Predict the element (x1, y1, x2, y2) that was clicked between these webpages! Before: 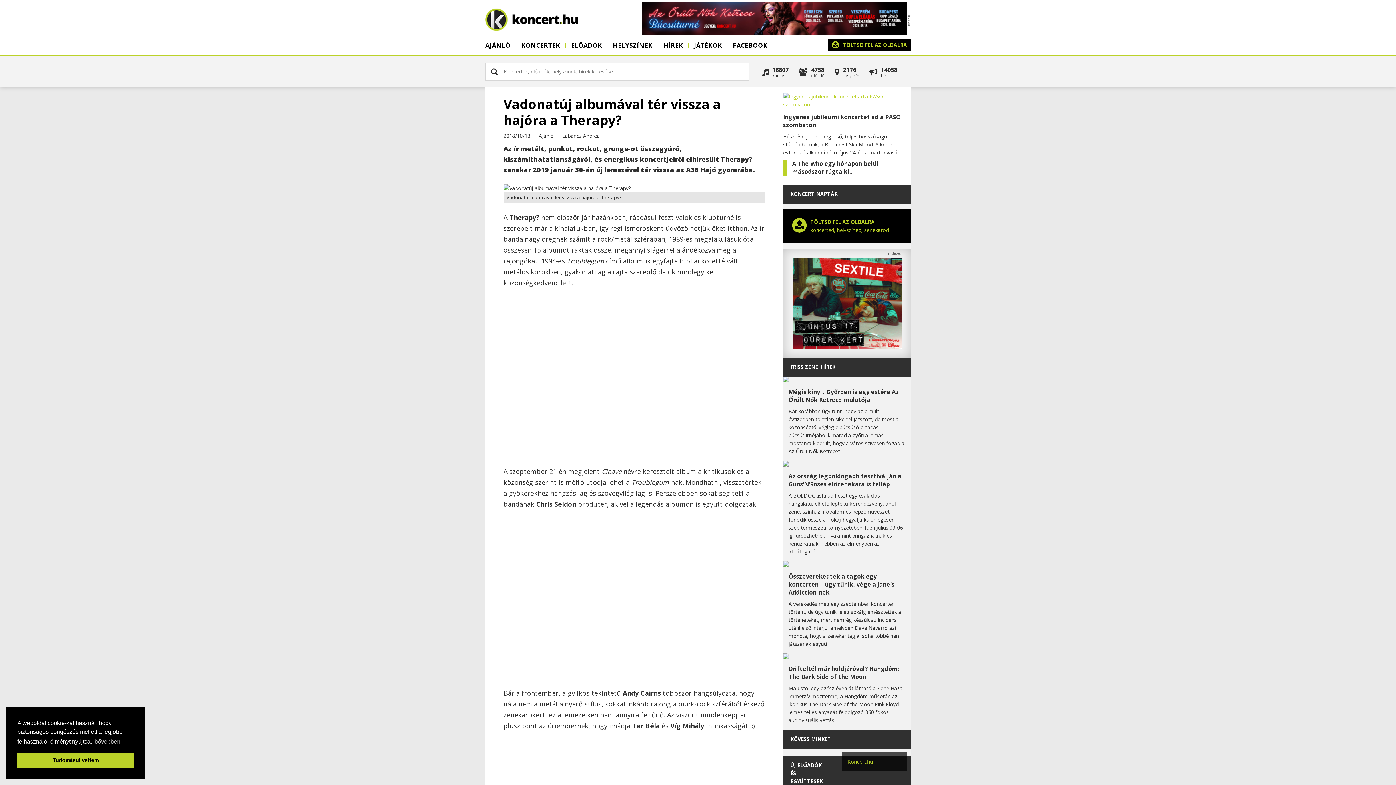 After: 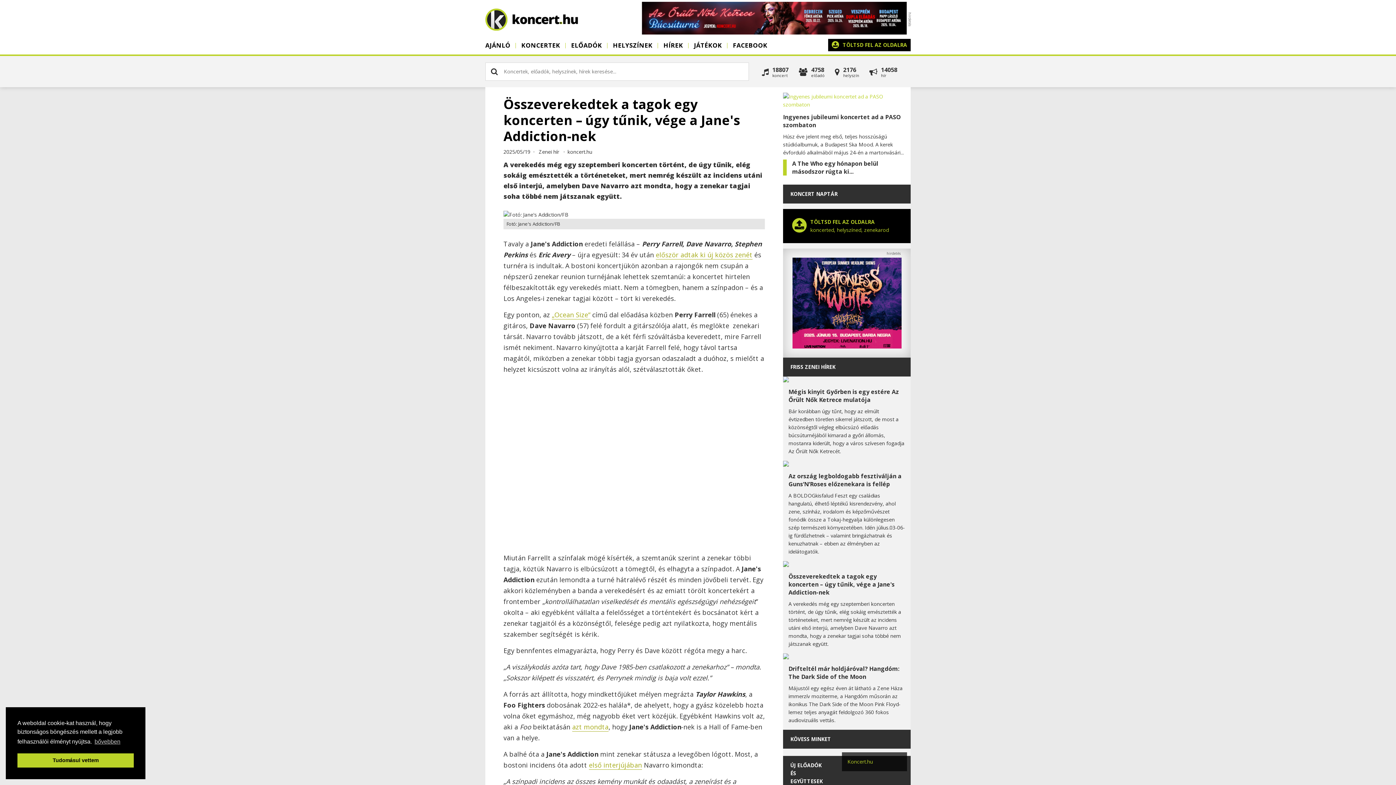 Action: label: Összeverekedtek a tagok egy koncerten – úgy tűnik, vége a Jane's Addiction-nek bbox: (788, 572, 894, 596)